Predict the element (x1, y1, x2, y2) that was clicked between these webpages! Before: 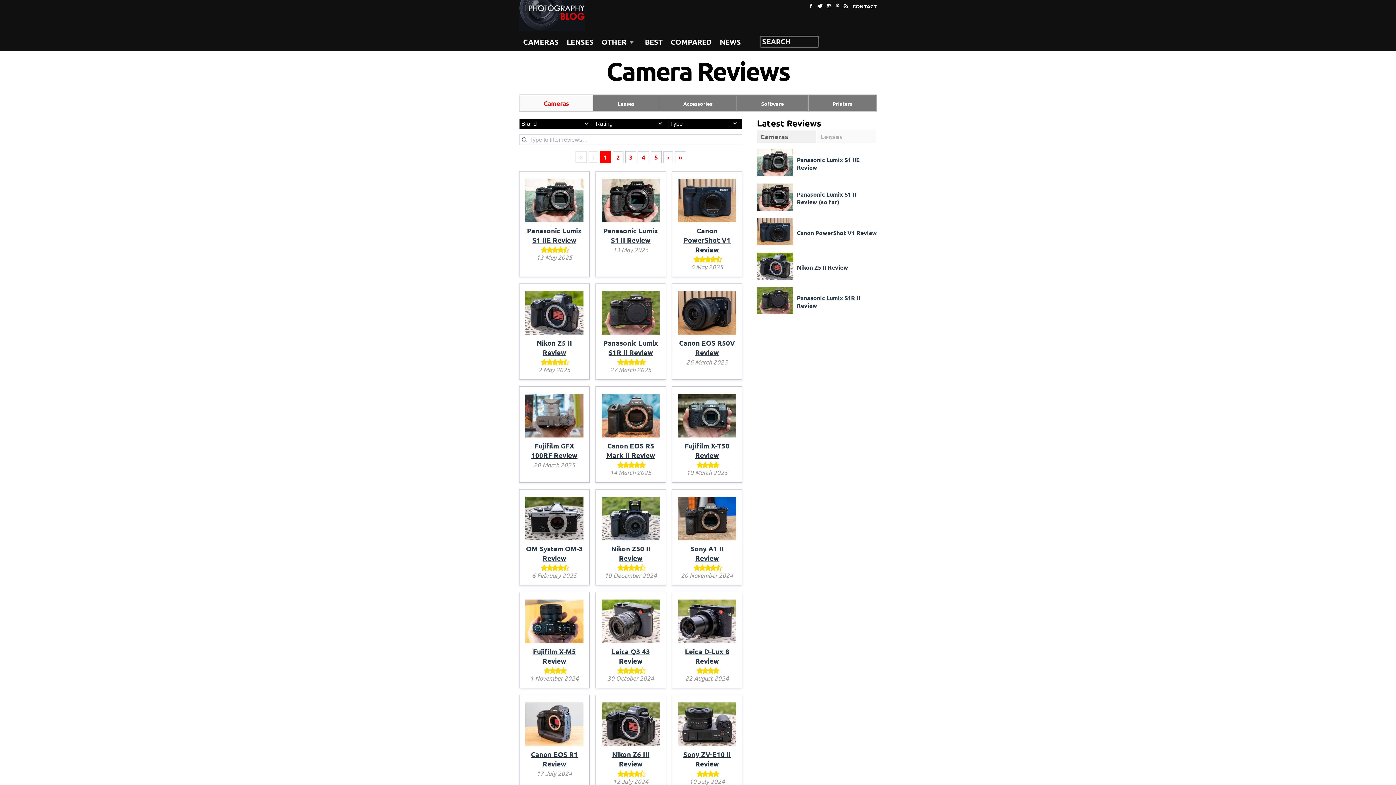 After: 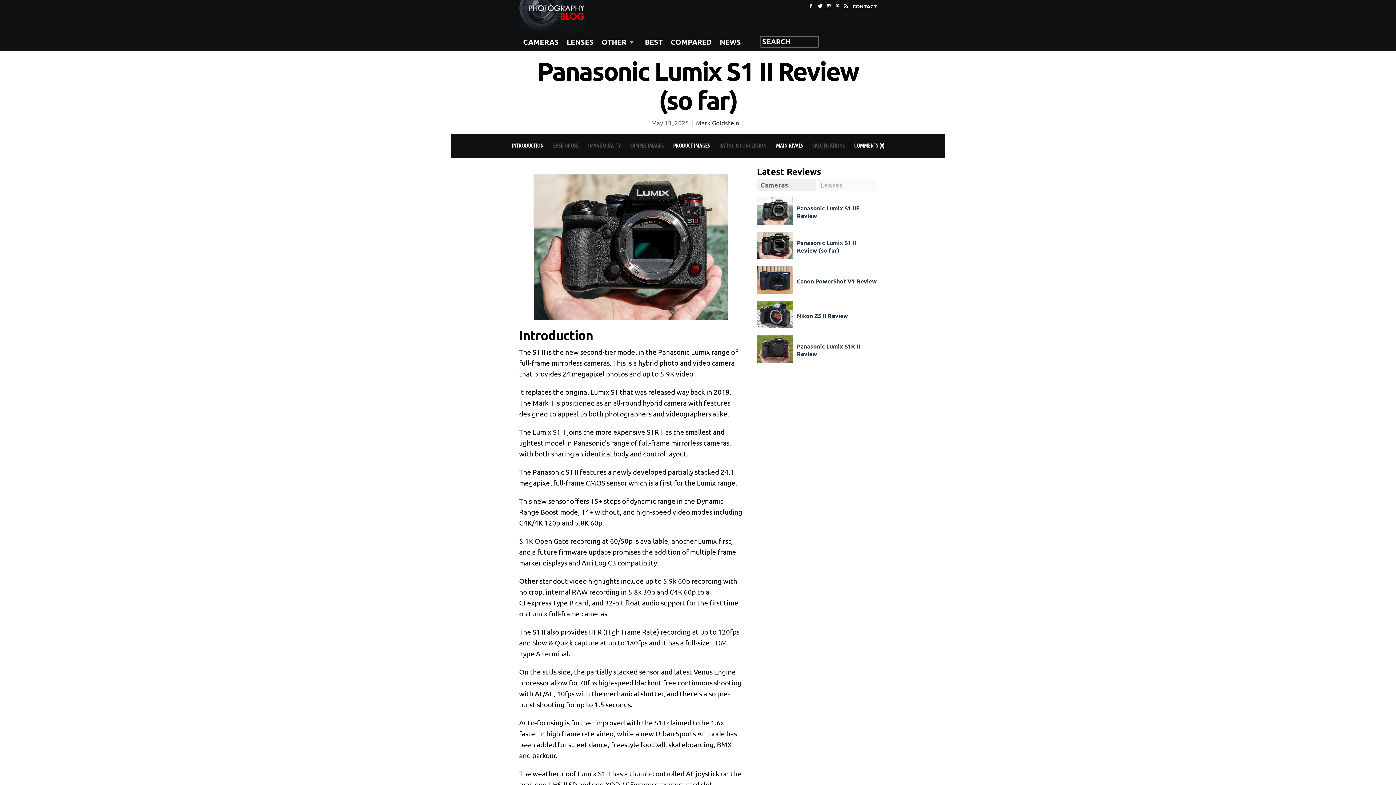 Action: bbox: (601, 216, 659, 225)